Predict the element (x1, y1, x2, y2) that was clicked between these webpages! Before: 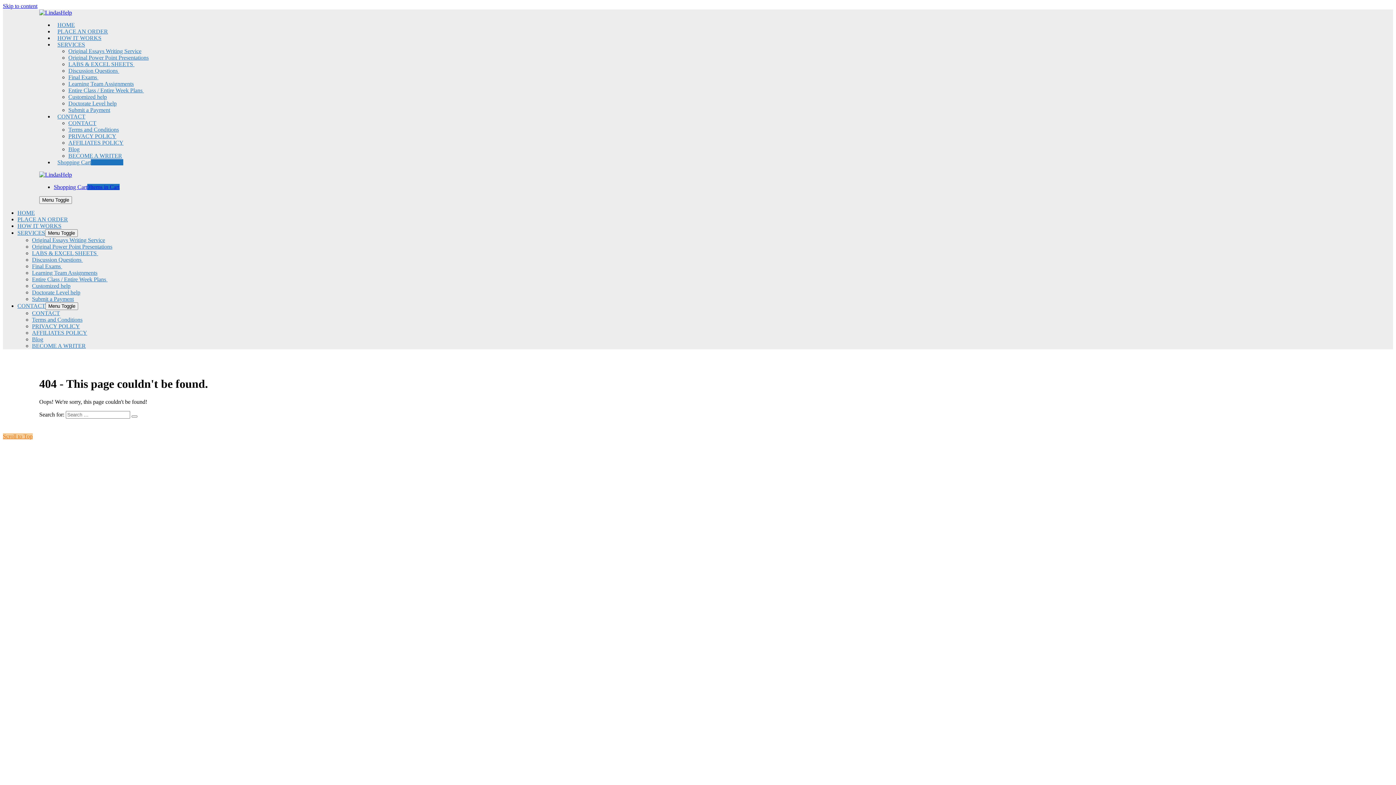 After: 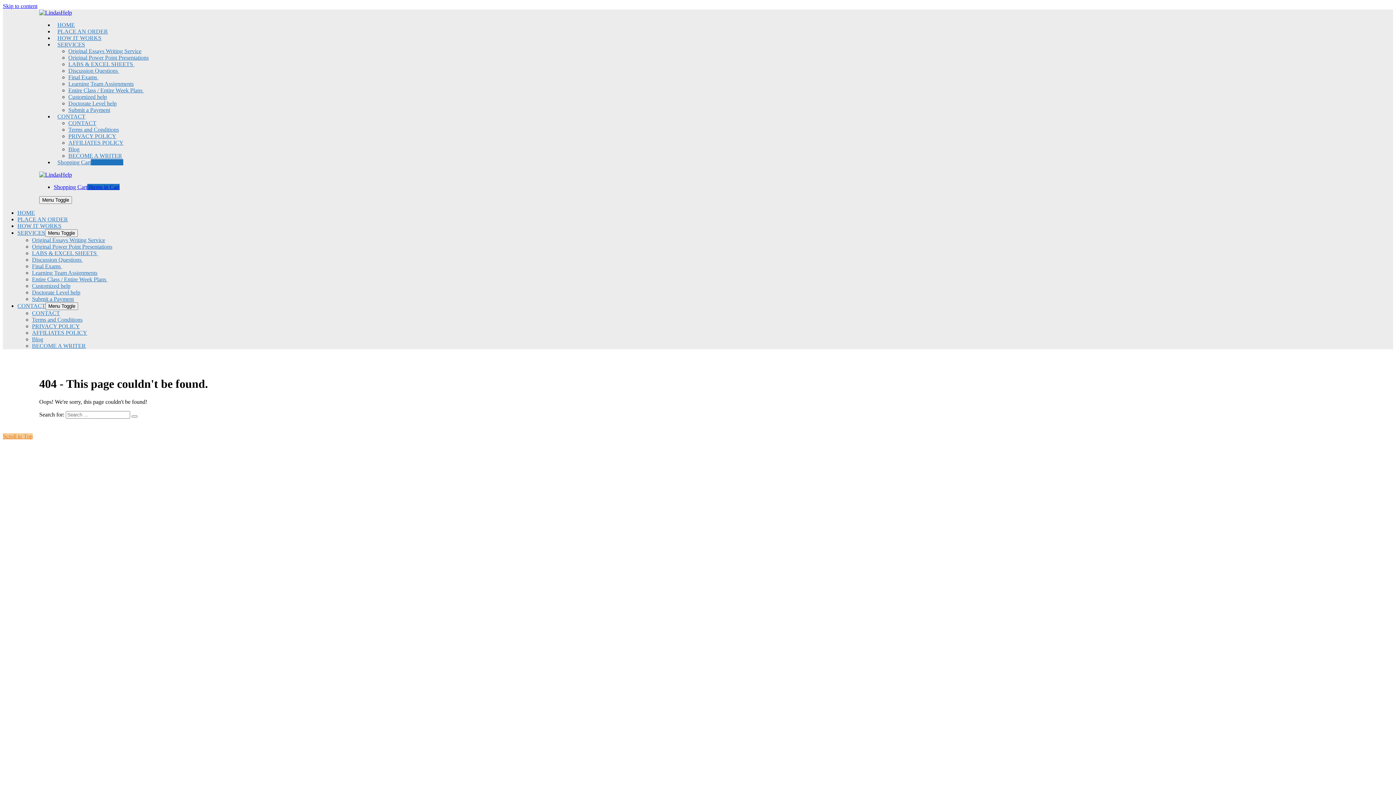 Action: label: Scroll to Top bbox: (2, 433, 32, 439)